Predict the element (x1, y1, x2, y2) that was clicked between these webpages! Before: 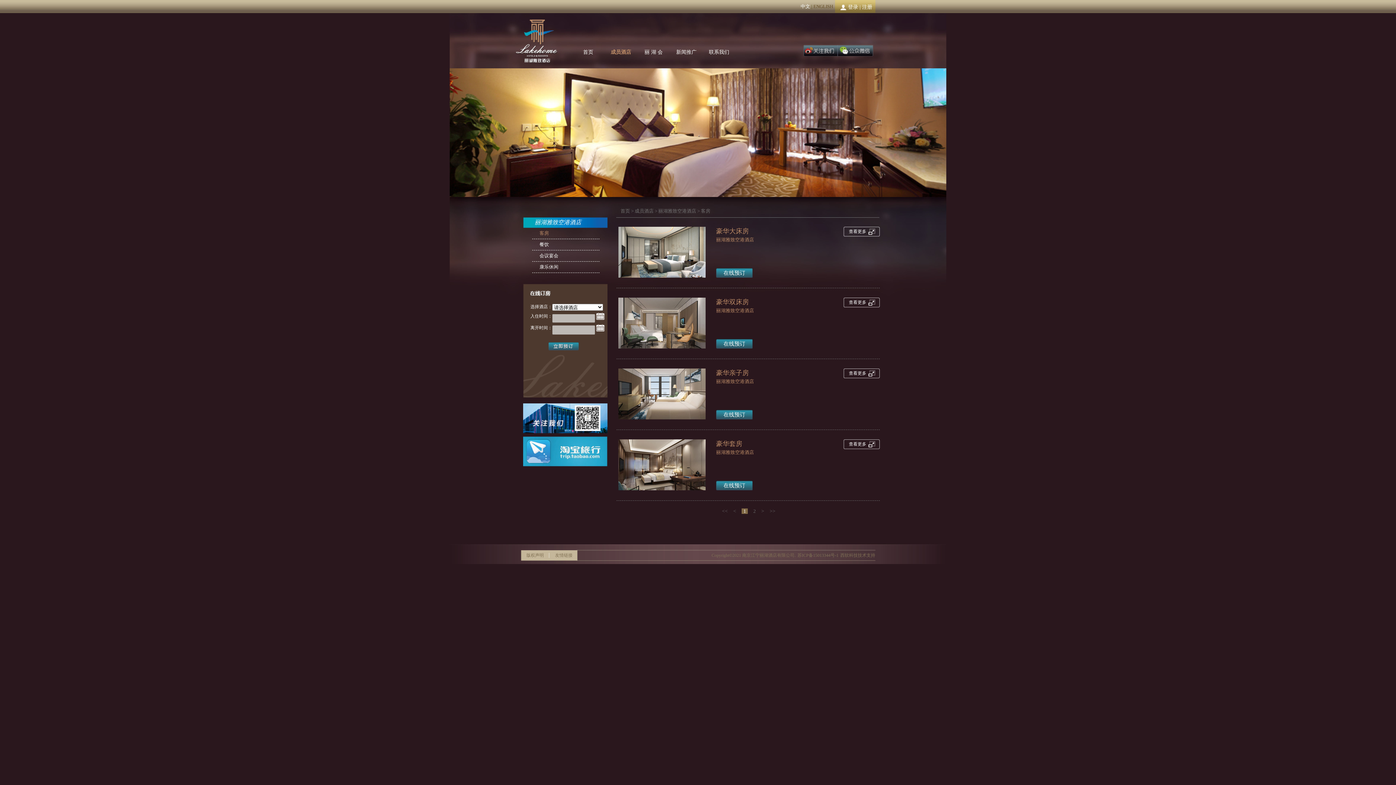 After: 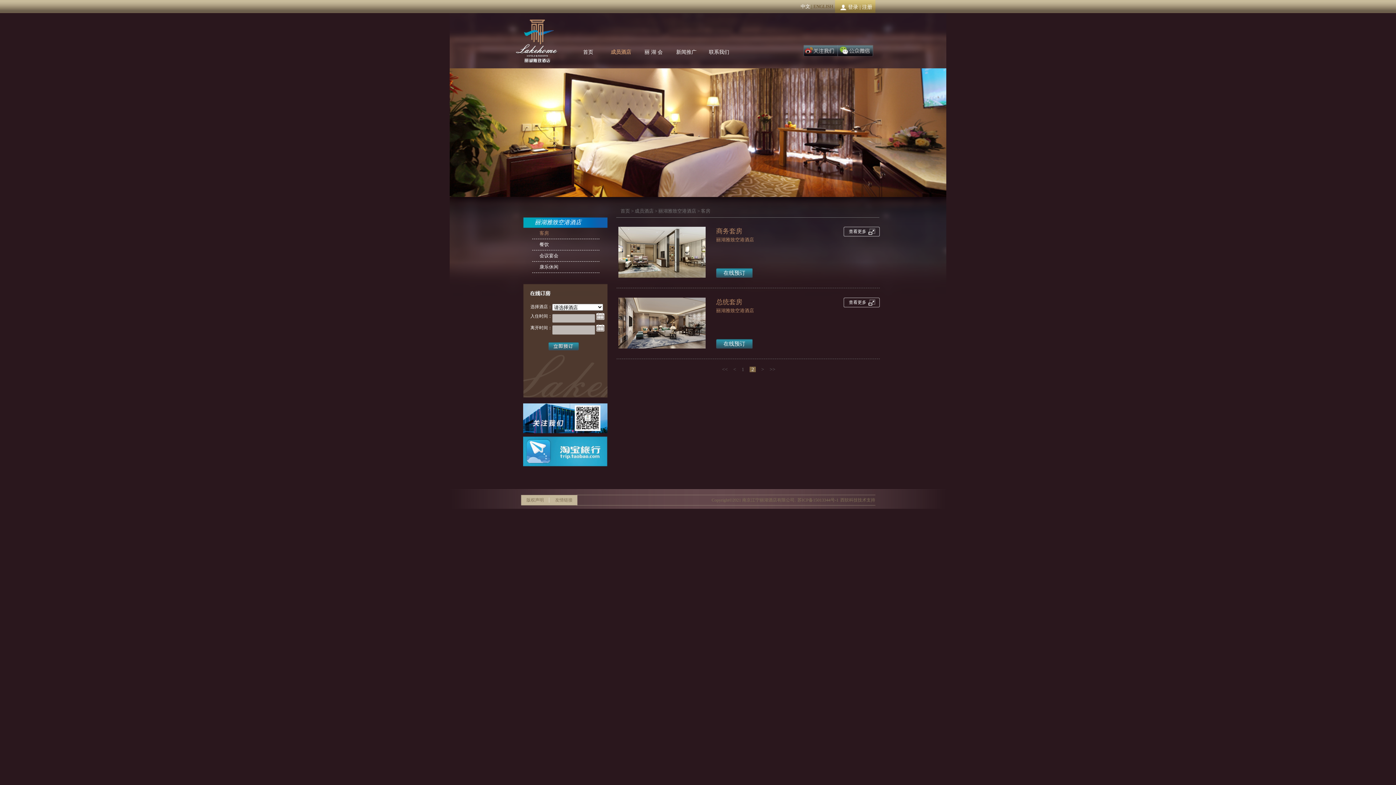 Action: label: > bbox: (761, 508, 764, 514)